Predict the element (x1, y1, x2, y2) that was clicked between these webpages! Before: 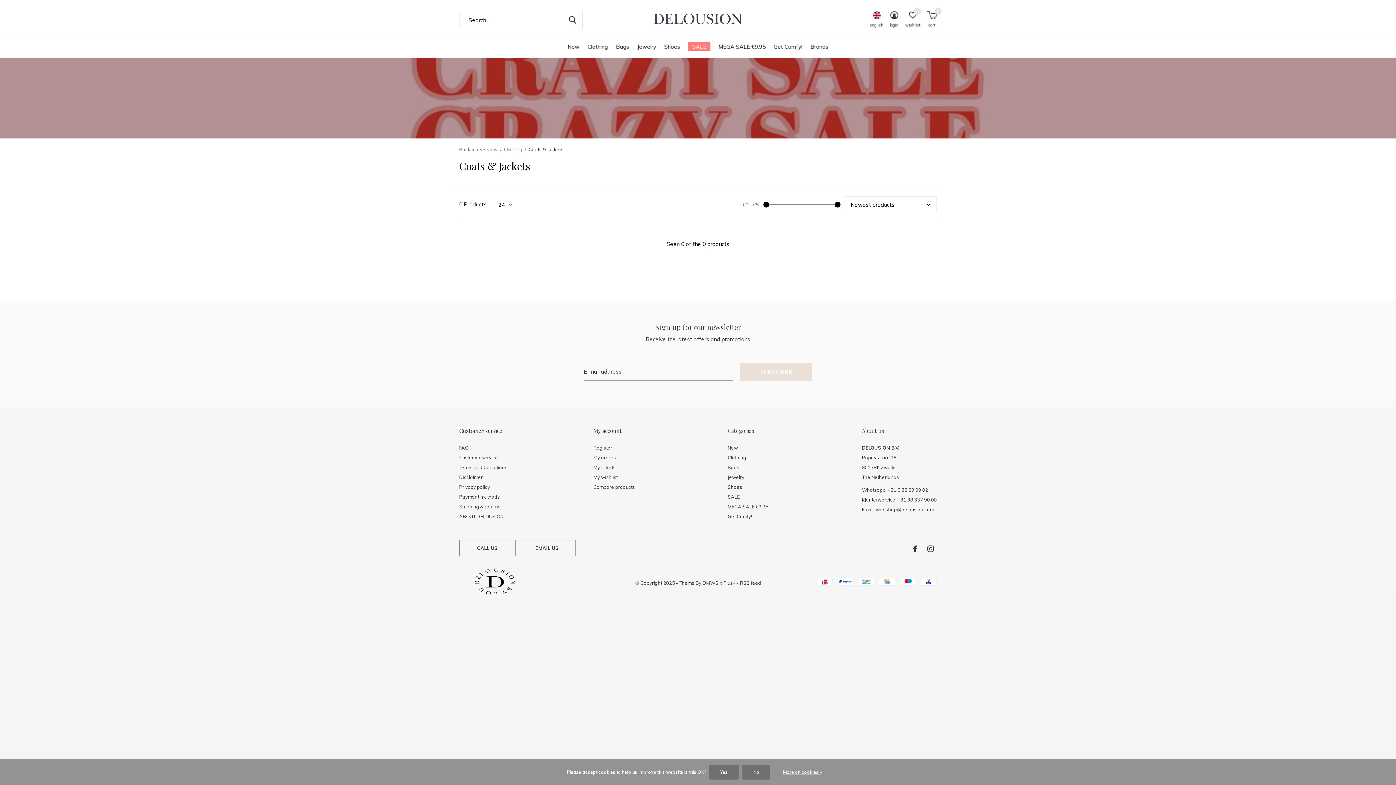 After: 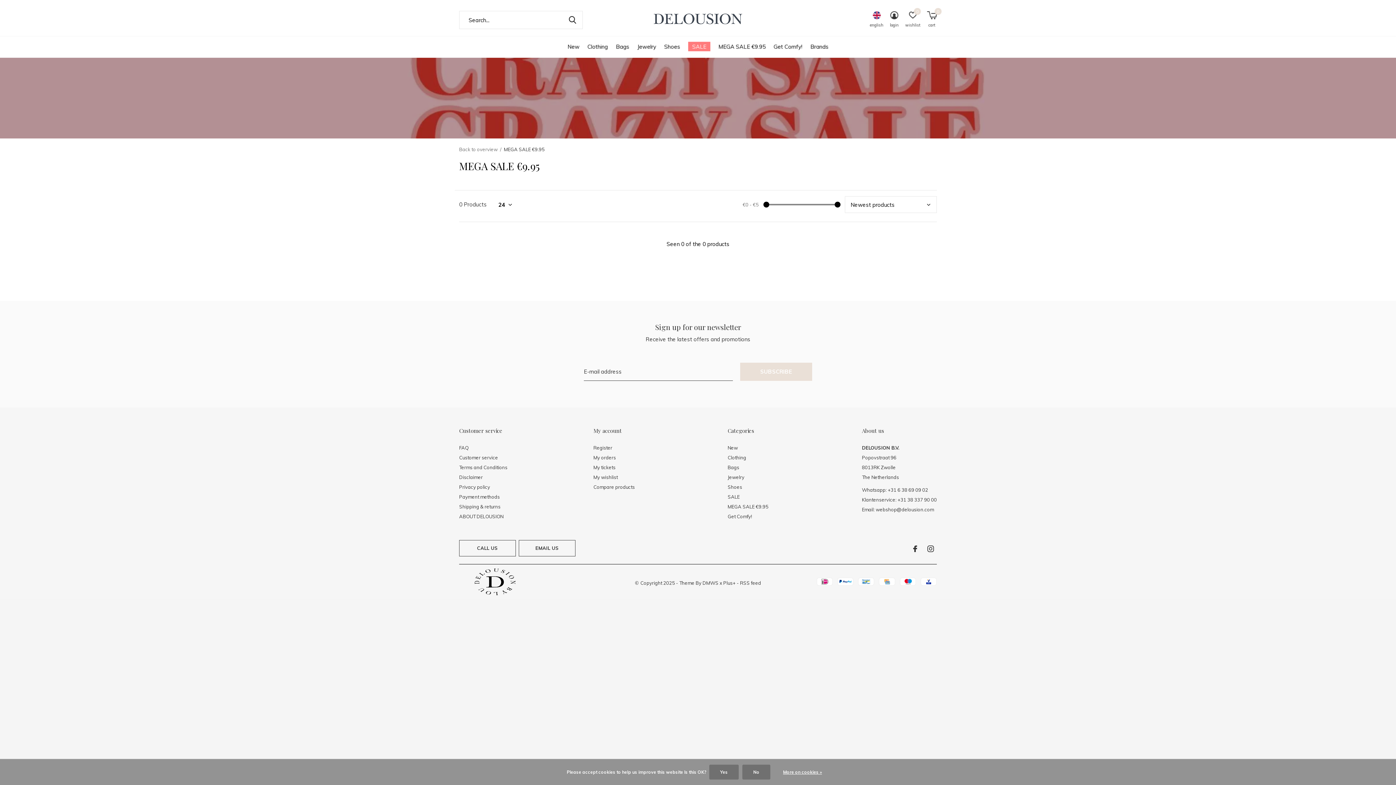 Action: label: MEGA SALE €9.95 bbox: (718, 41, 765, 51)